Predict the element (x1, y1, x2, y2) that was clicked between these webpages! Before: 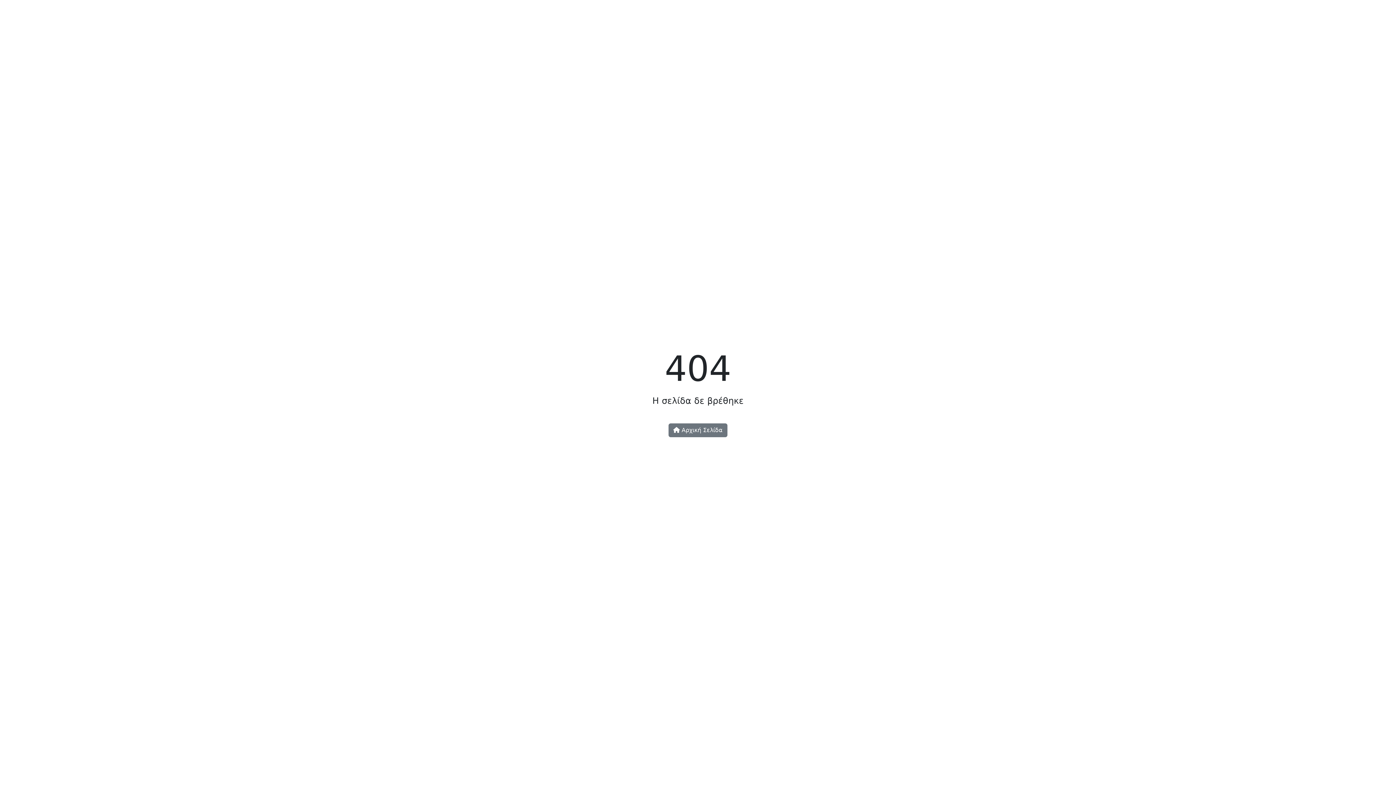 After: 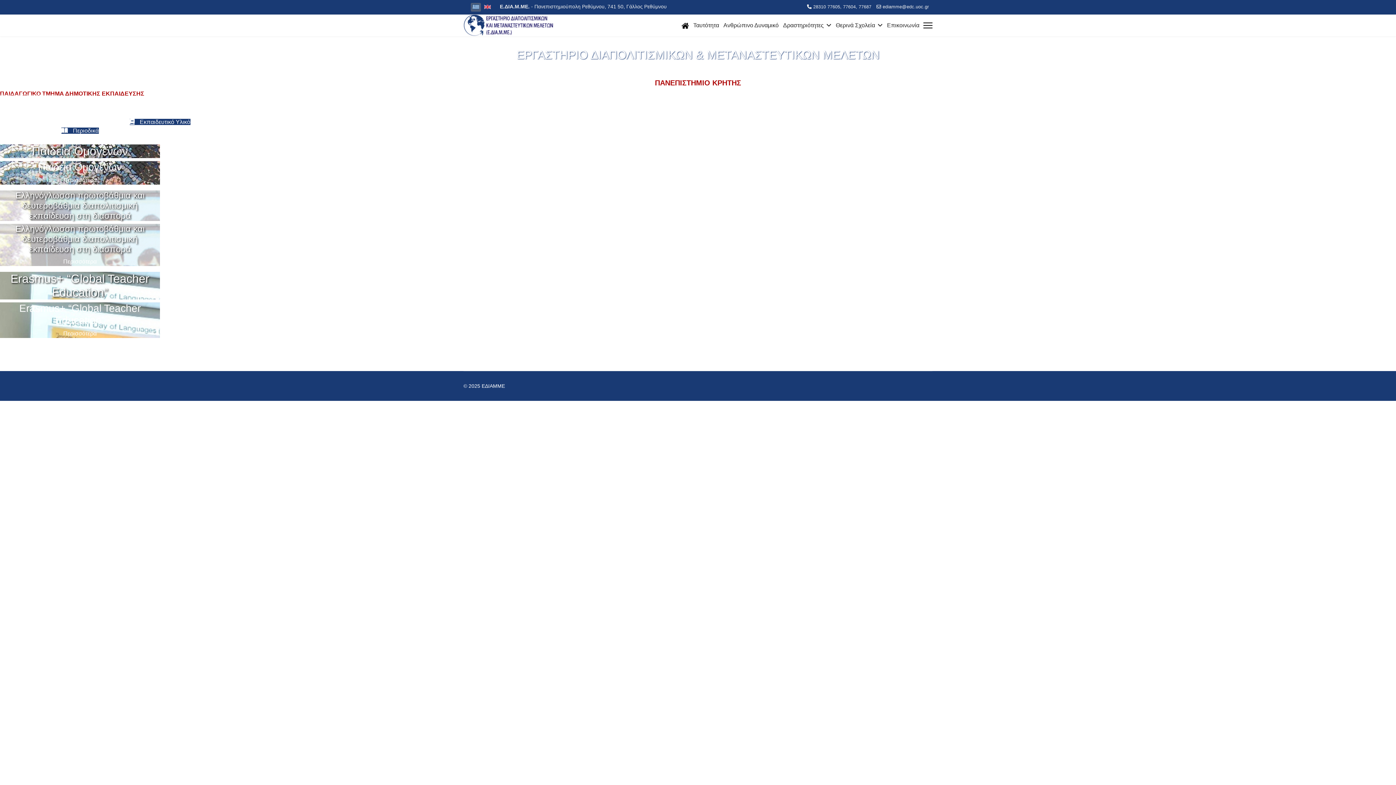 Action: bbox: (668, 423, 727, 437) label:  Αρχική Σελίδα